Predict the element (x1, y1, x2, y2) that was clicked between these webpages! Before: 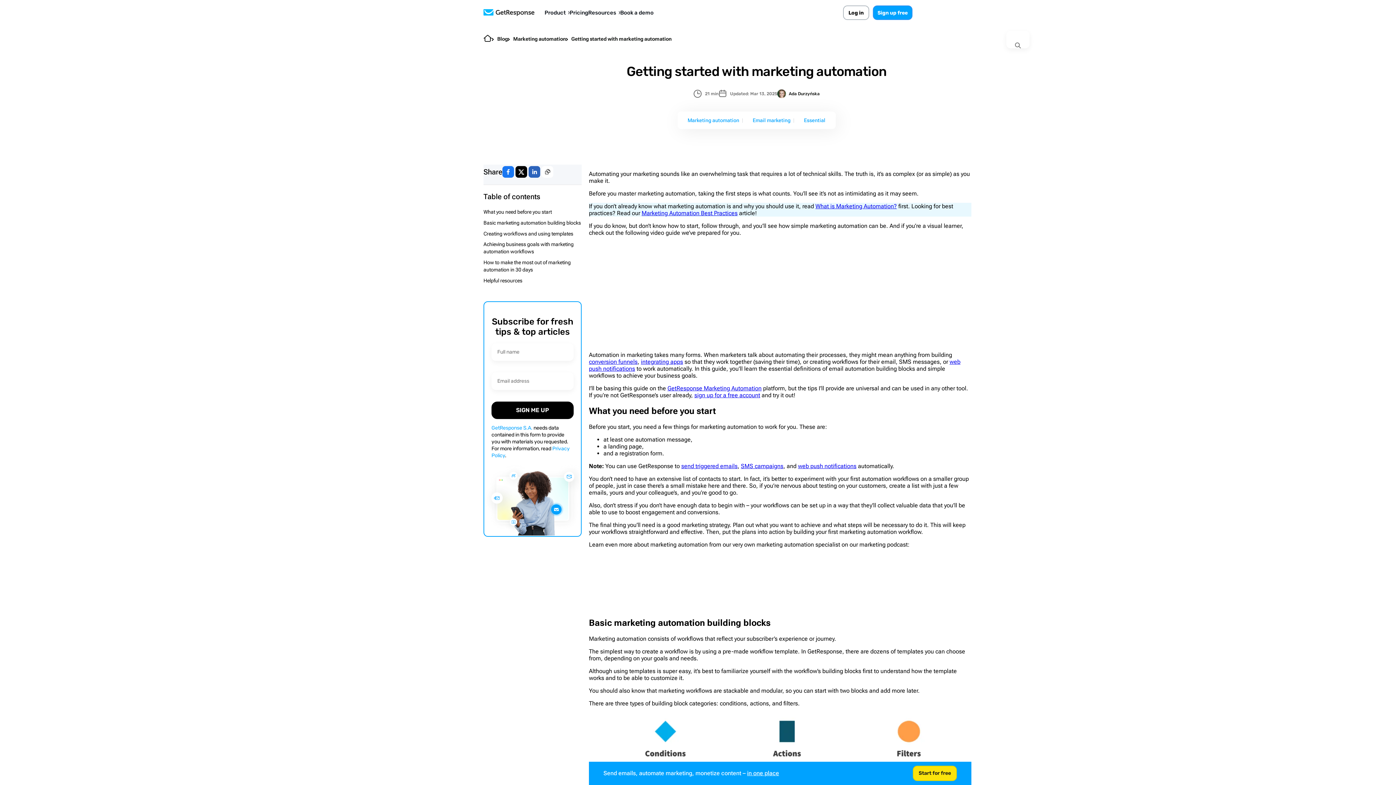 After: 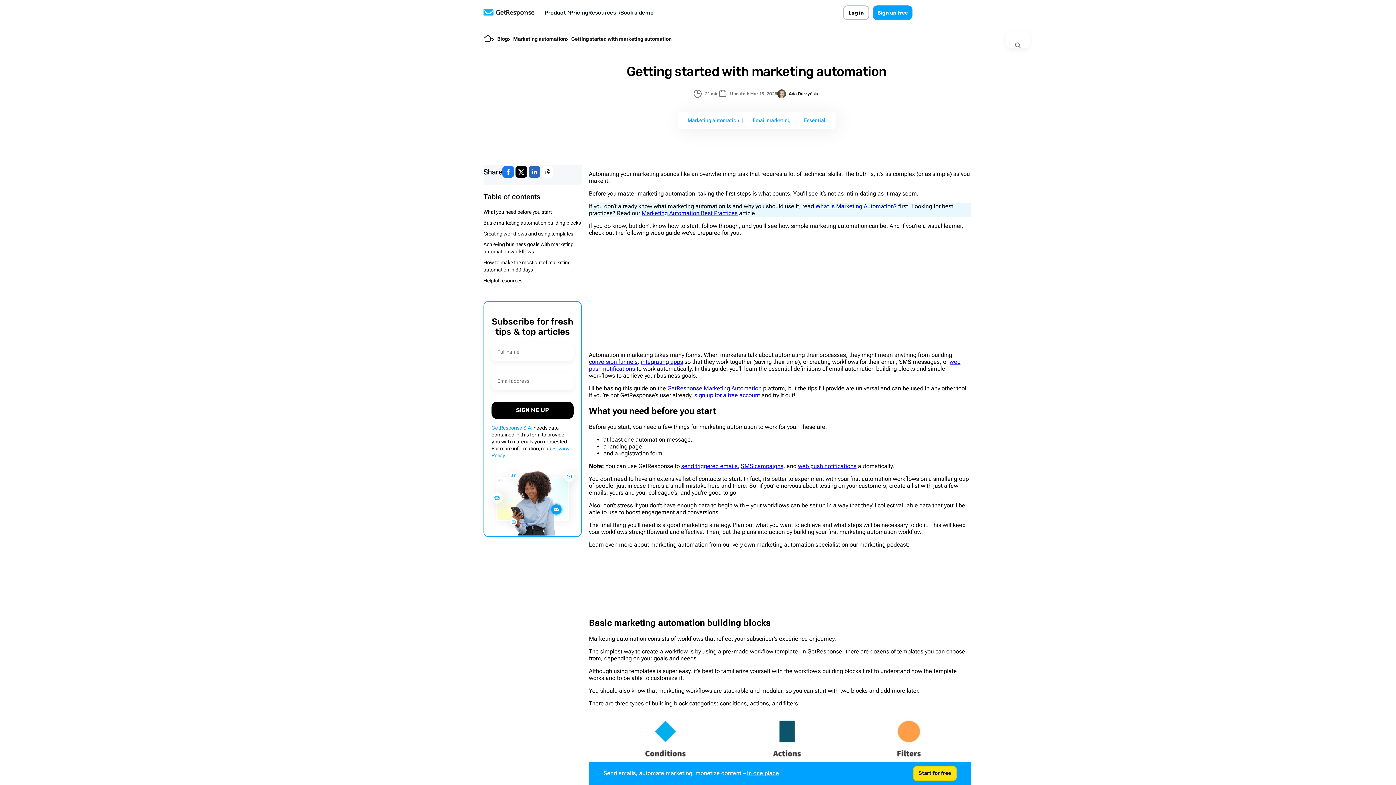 Action: label: GetResponse S.A. bbox: (491, 424, 532, 431)